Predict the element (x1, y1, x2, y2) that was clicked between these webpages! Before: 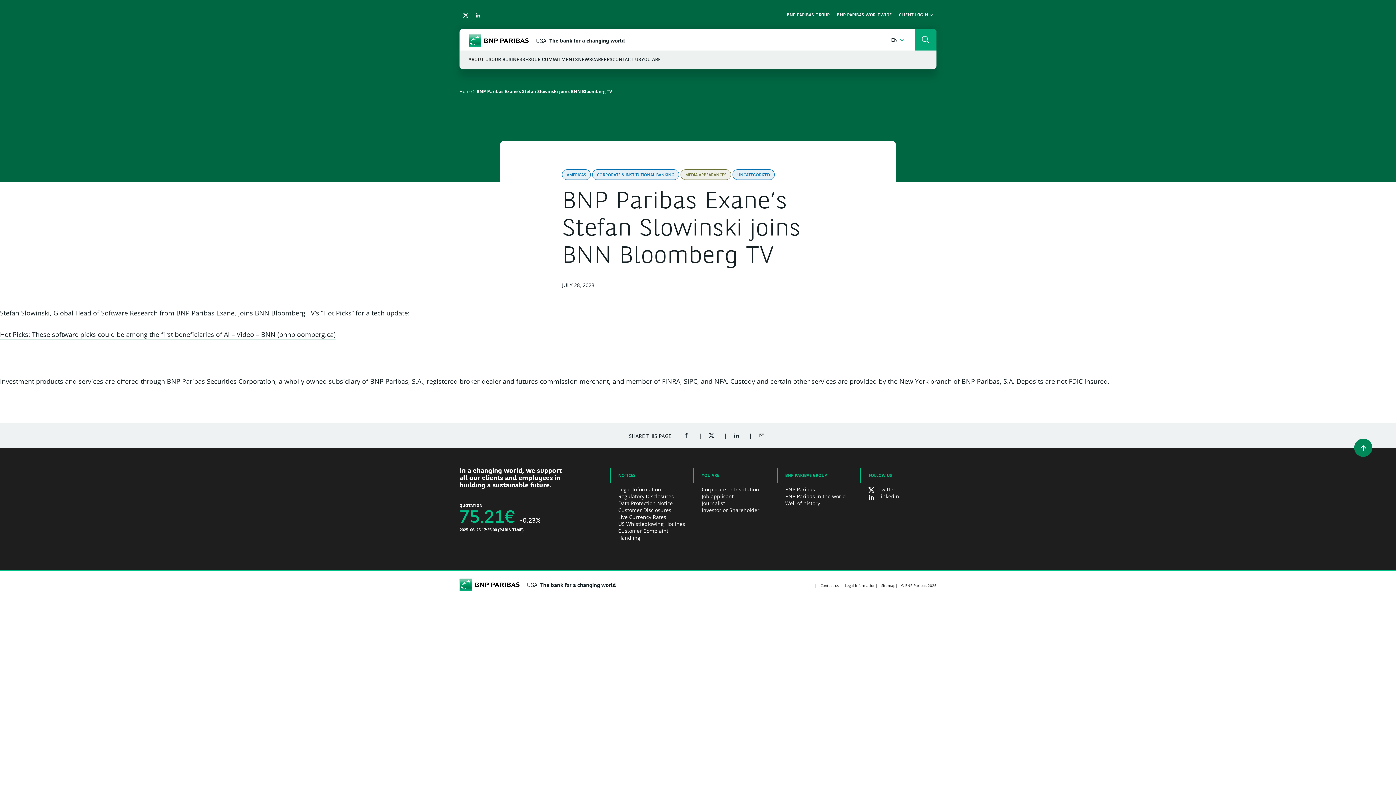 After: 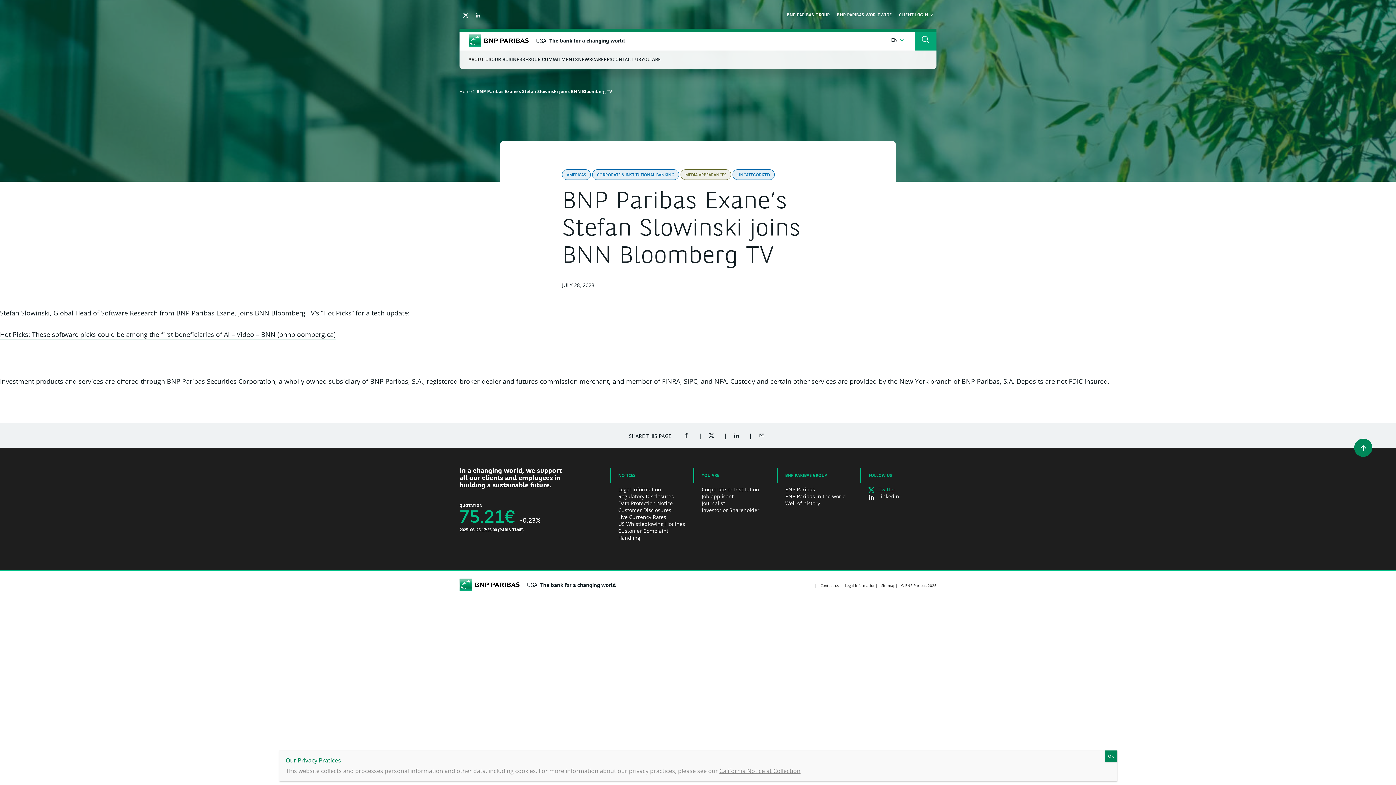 Action: label:  Twitter bbox: (860, 486, 936, 493)